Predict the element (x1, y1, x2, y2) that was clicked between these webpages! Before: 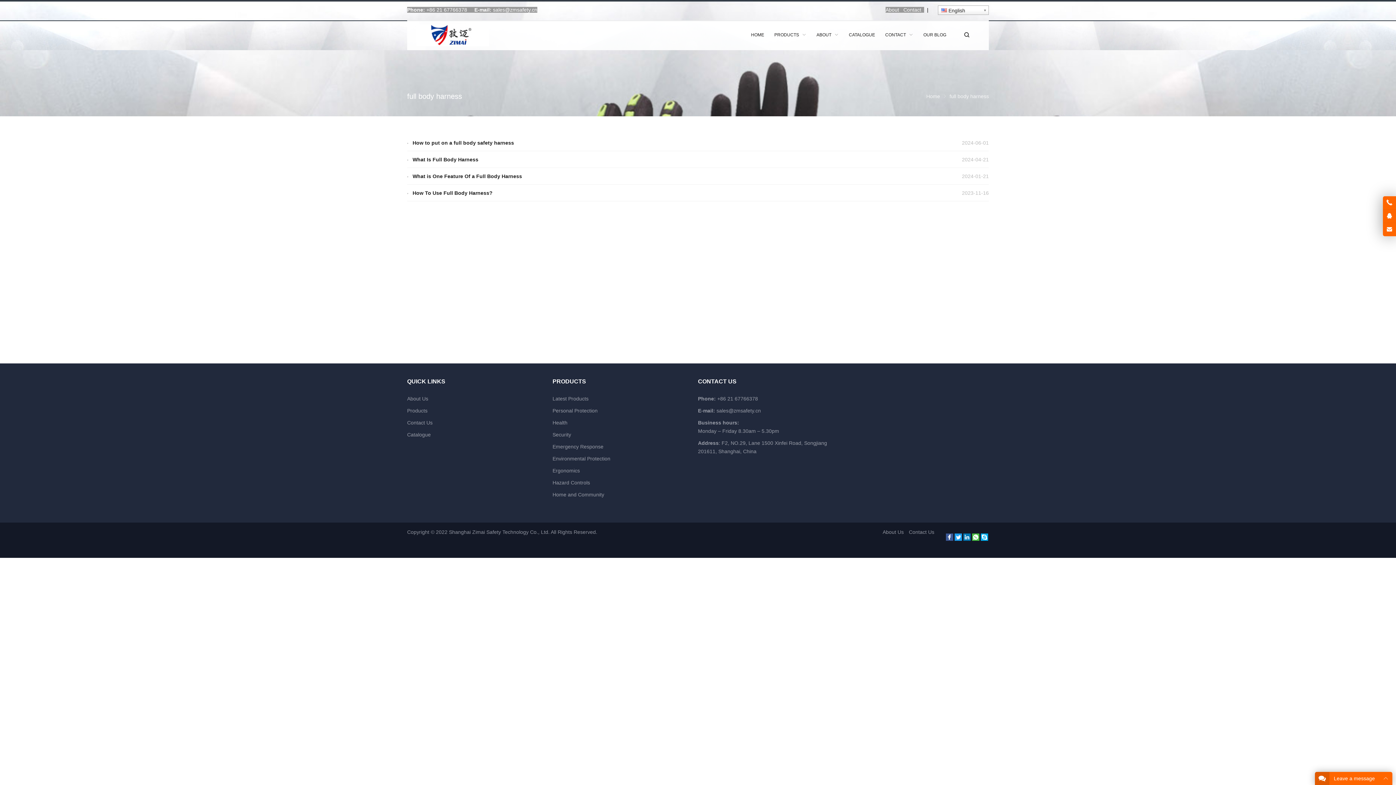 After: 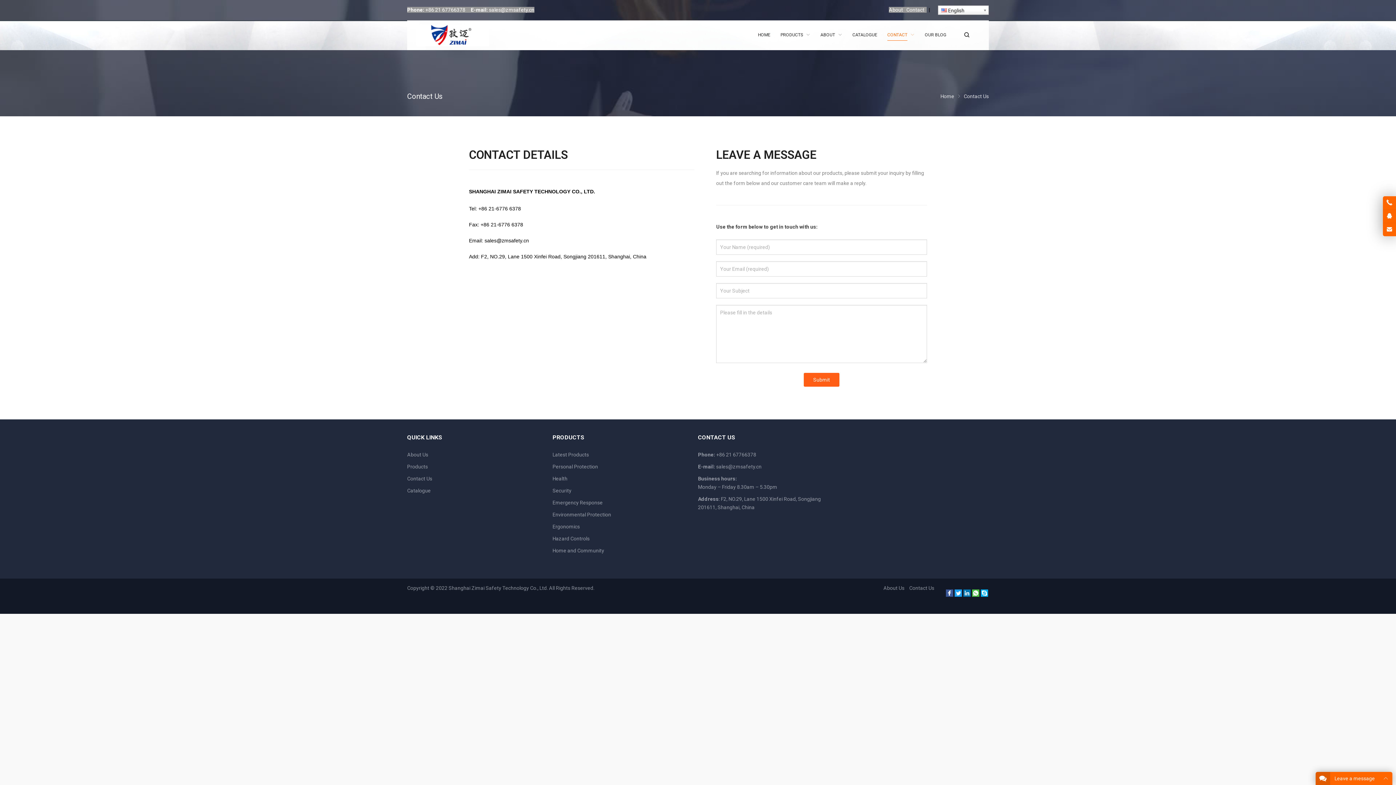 Action: bbox: (903, 6, 921, 12) label: Contact